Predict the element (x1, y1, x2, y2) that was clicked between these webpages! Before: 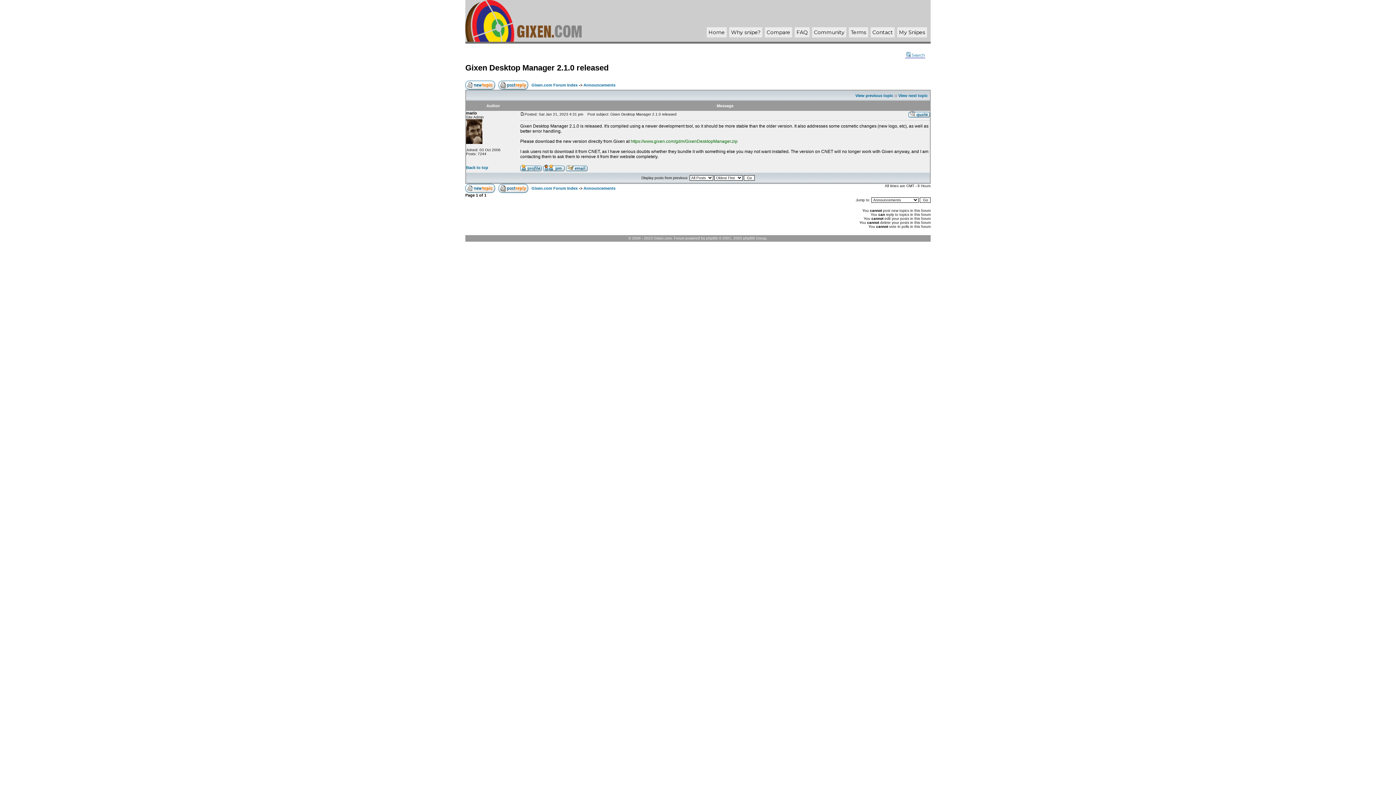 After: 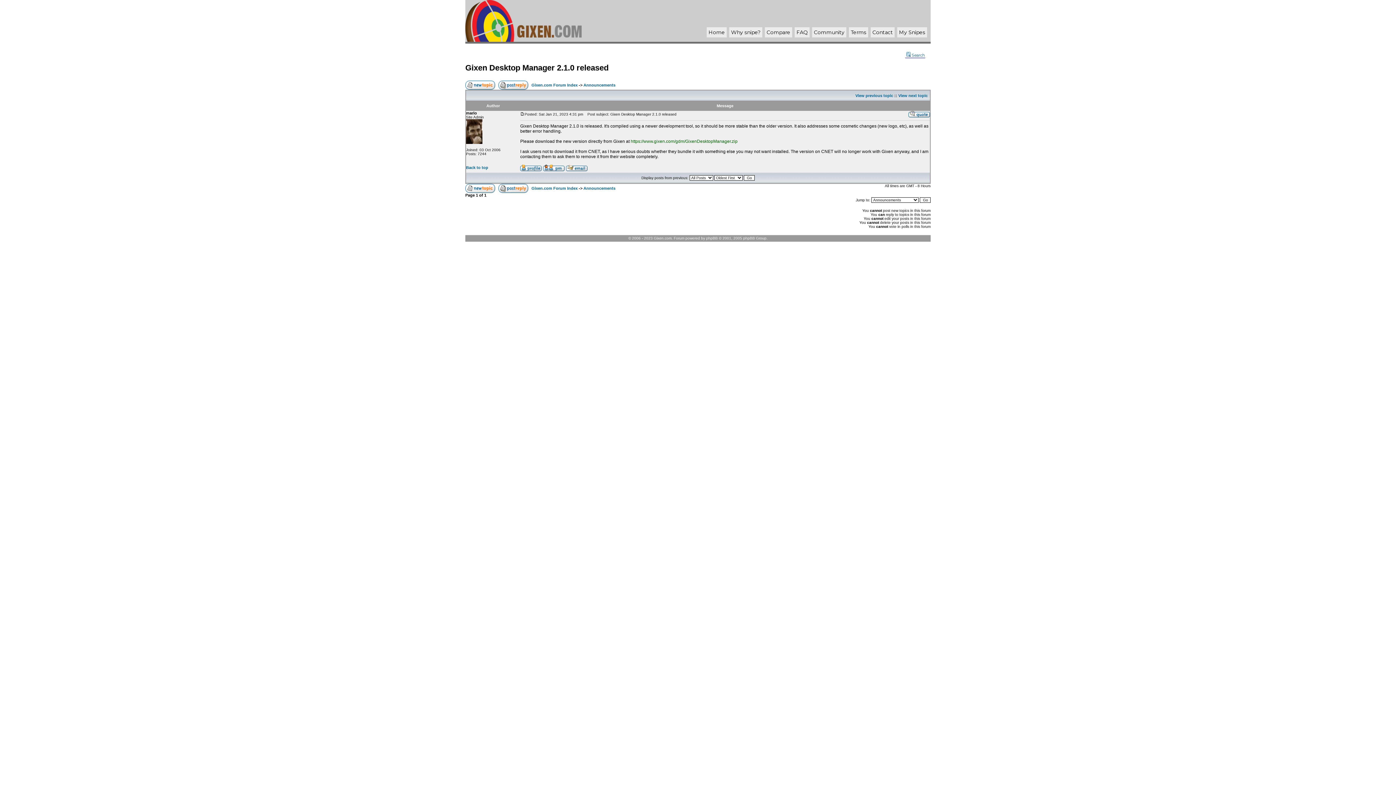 Action: bbox: (566, 166, 587, 172)